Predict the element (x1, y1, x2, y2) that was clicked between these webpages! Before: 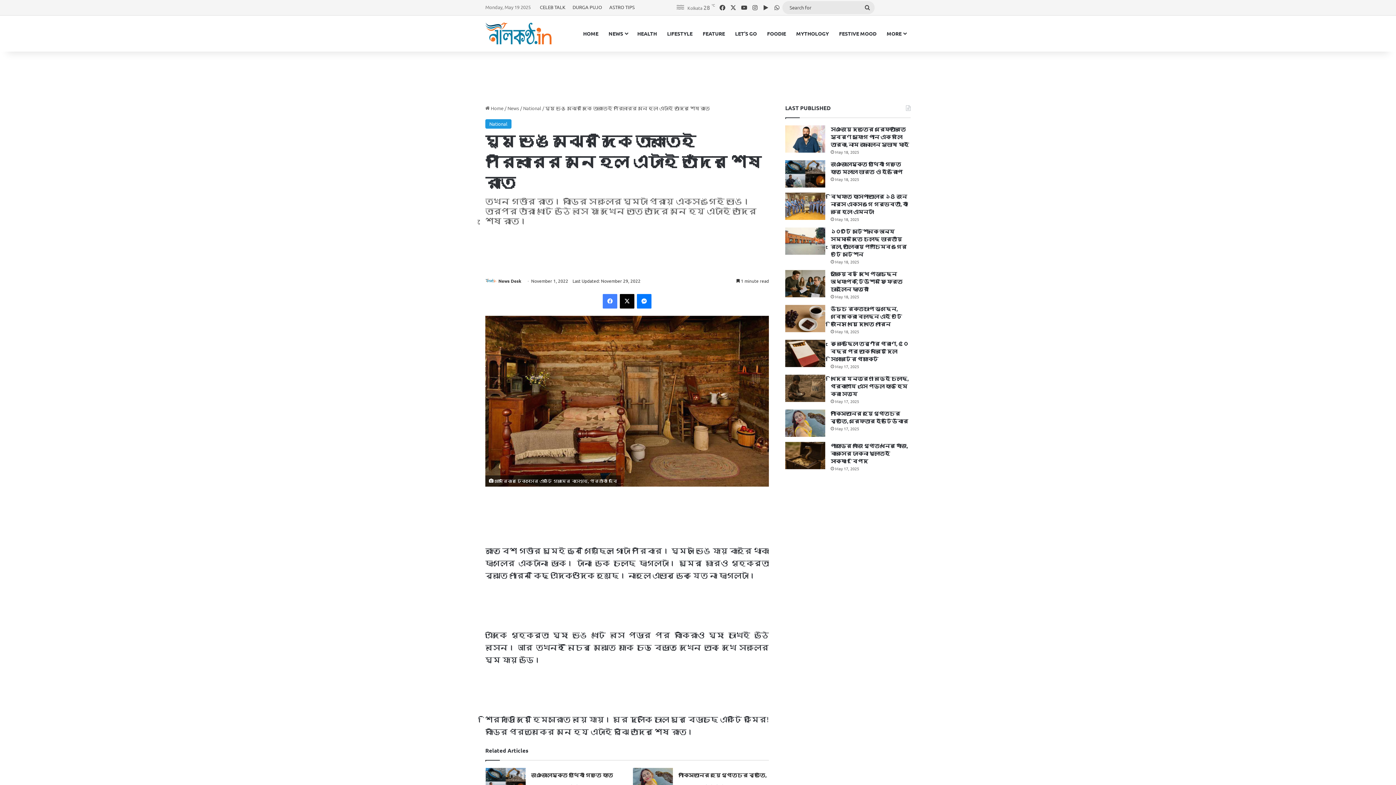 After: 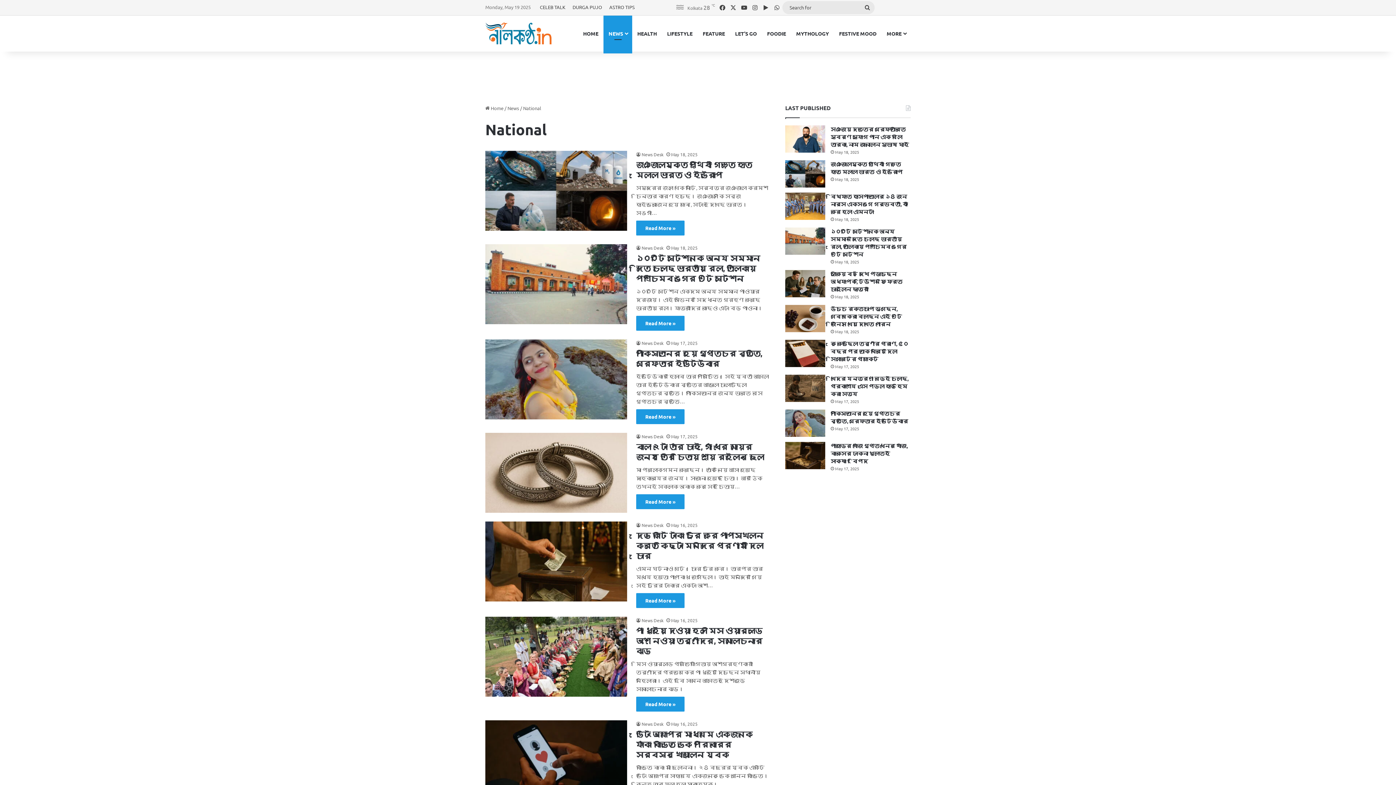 Action: label: National bbox: (523, 105, 541, 111)